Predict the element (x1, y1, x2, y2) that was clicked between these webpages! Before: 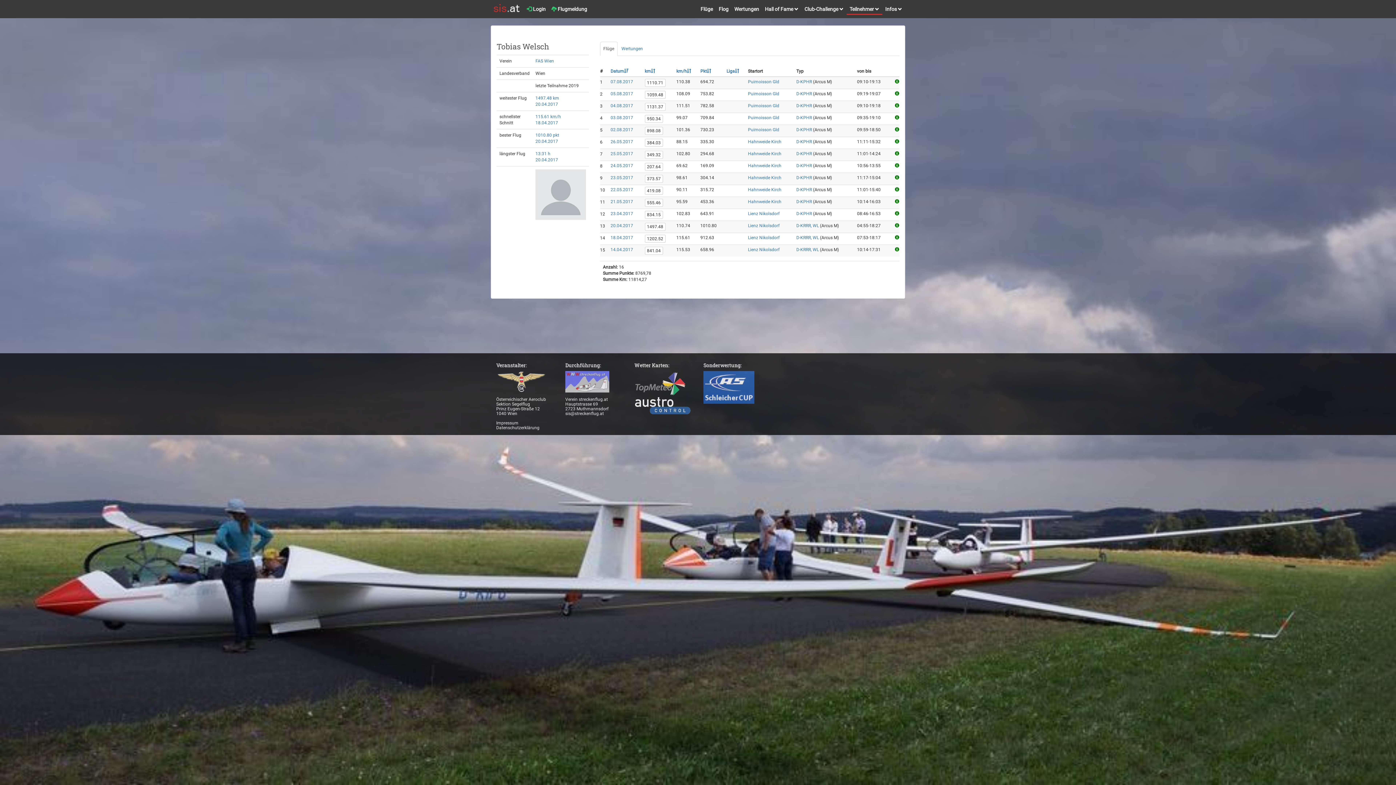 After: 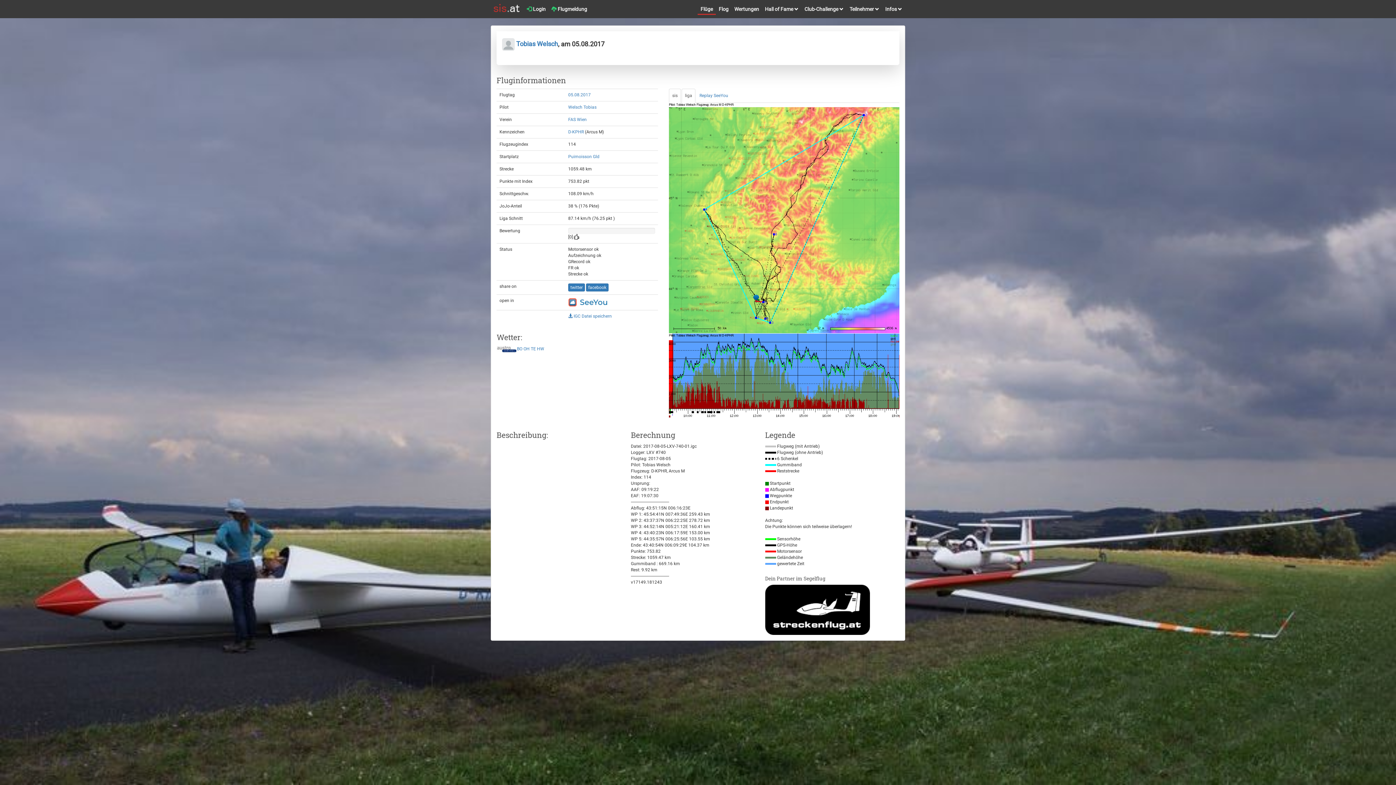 Action: bbox: (644, 90, 665, 98) label: 1059.48